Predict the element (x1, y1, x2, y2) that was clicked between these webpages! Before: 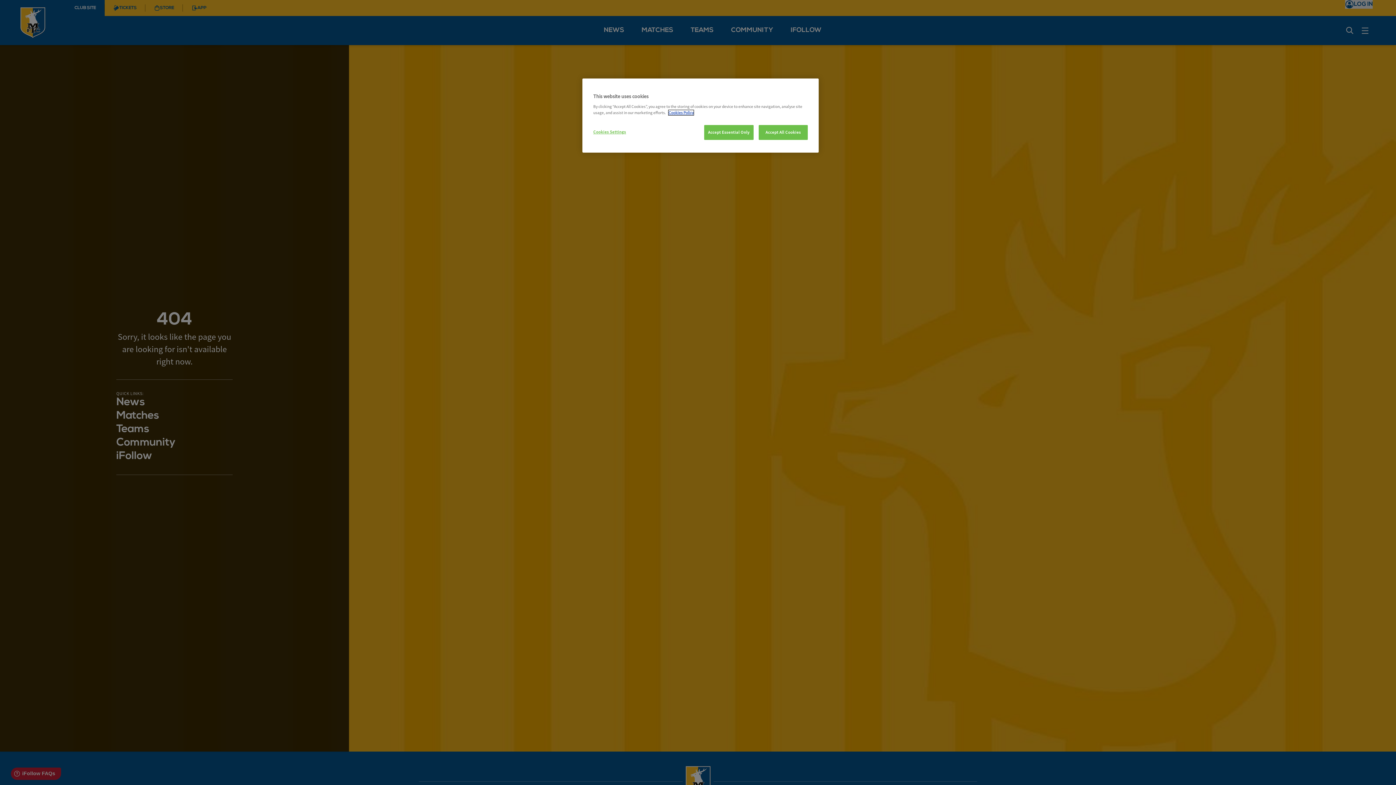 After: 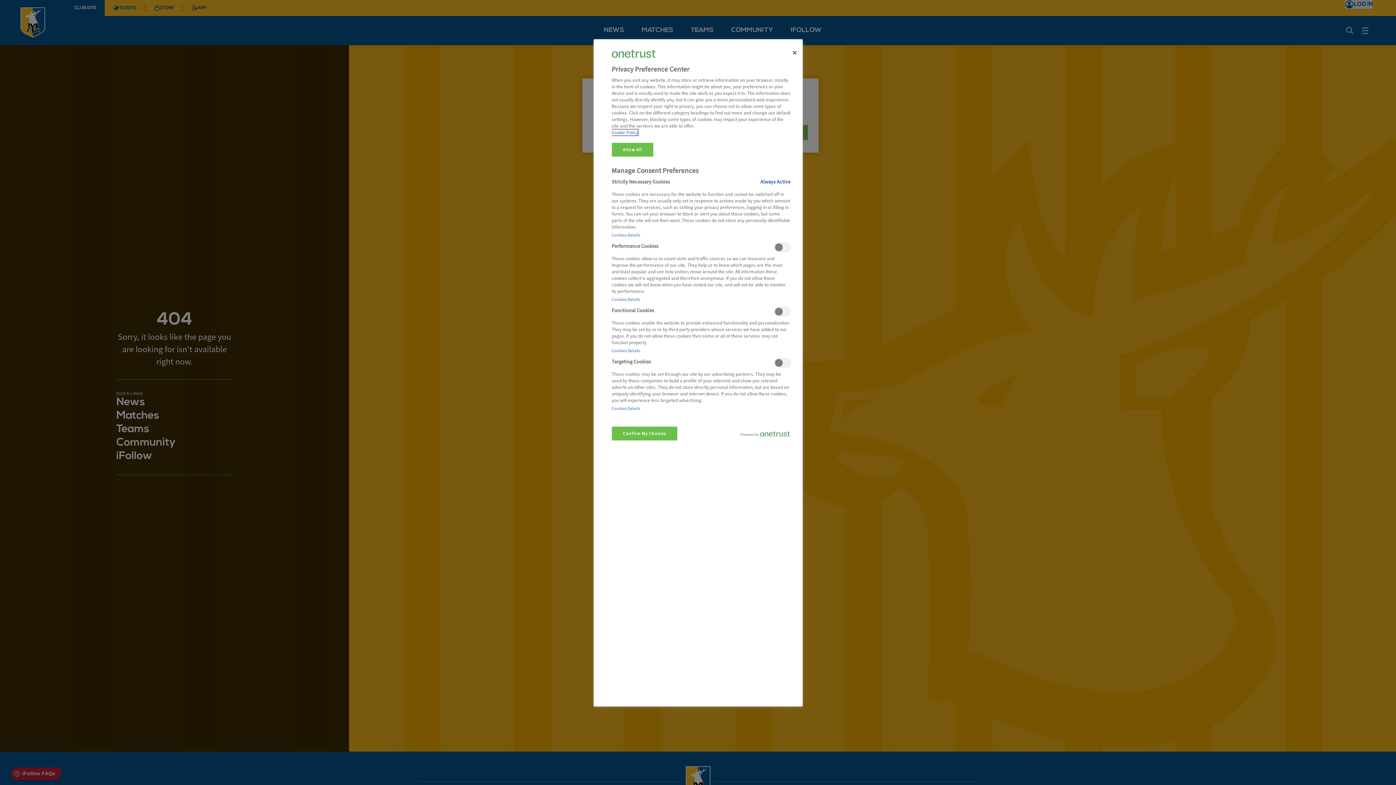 Action: label: Cookies Settings bbox: (593, 125, 642, 139)